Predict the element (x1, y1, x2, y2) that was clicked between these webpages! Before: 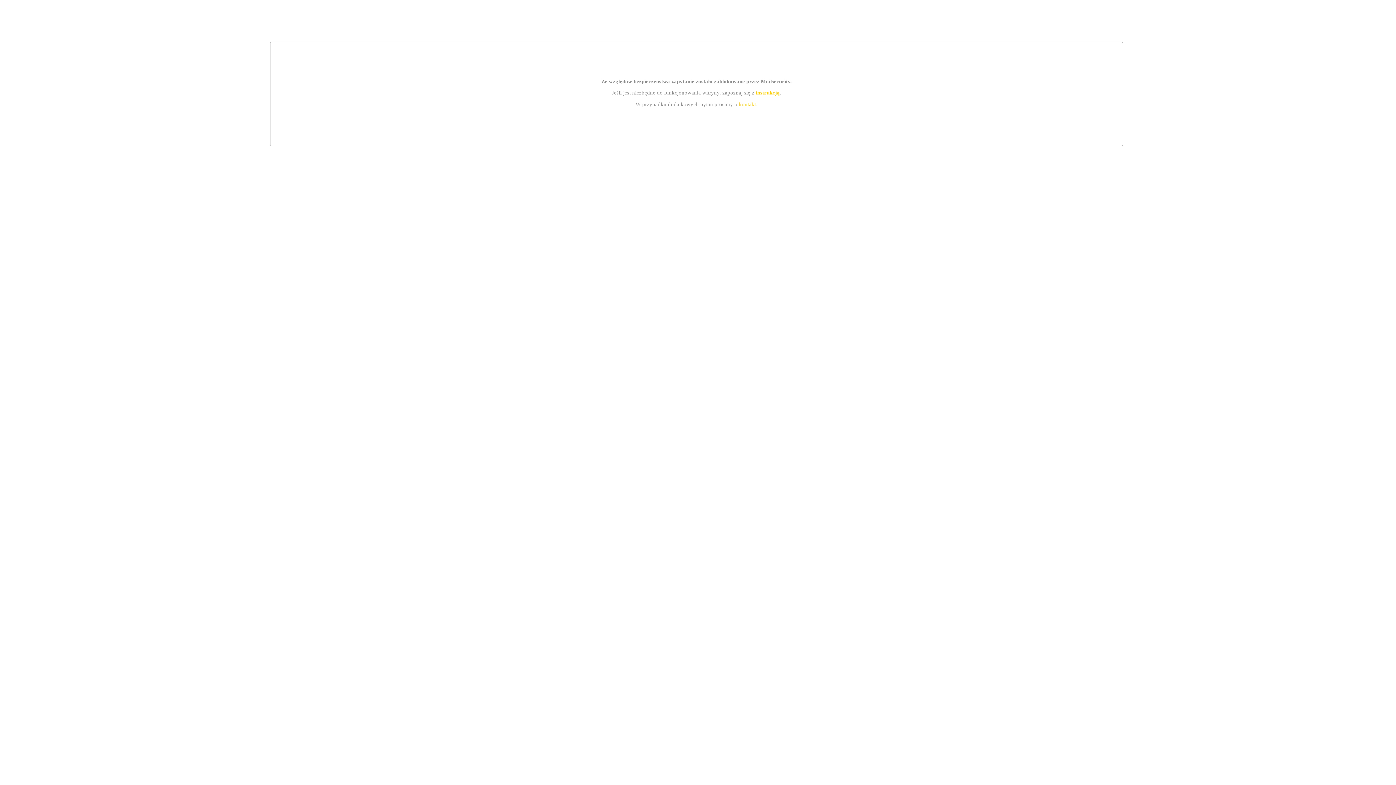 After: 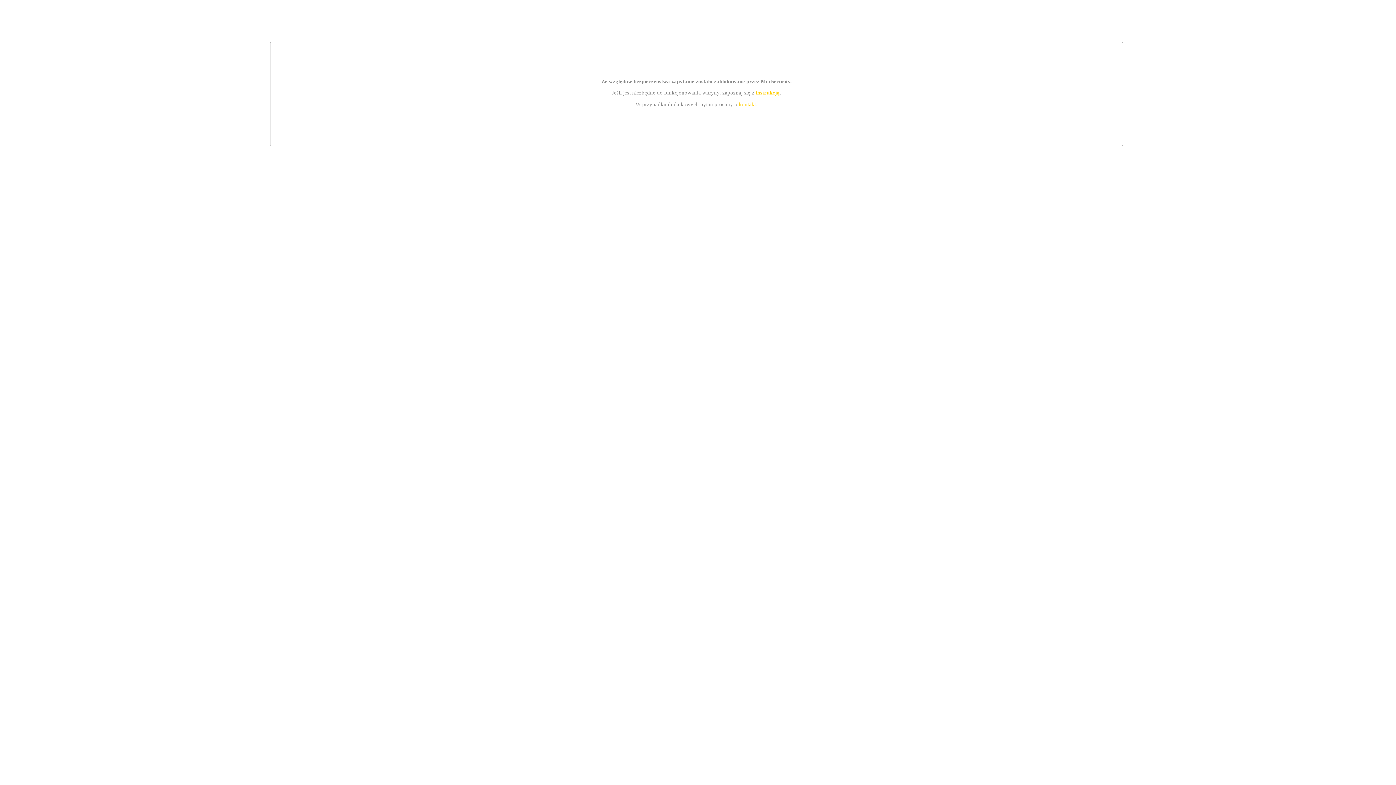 Action: label: instrukcją bbox: (755, 89, 779, 95)